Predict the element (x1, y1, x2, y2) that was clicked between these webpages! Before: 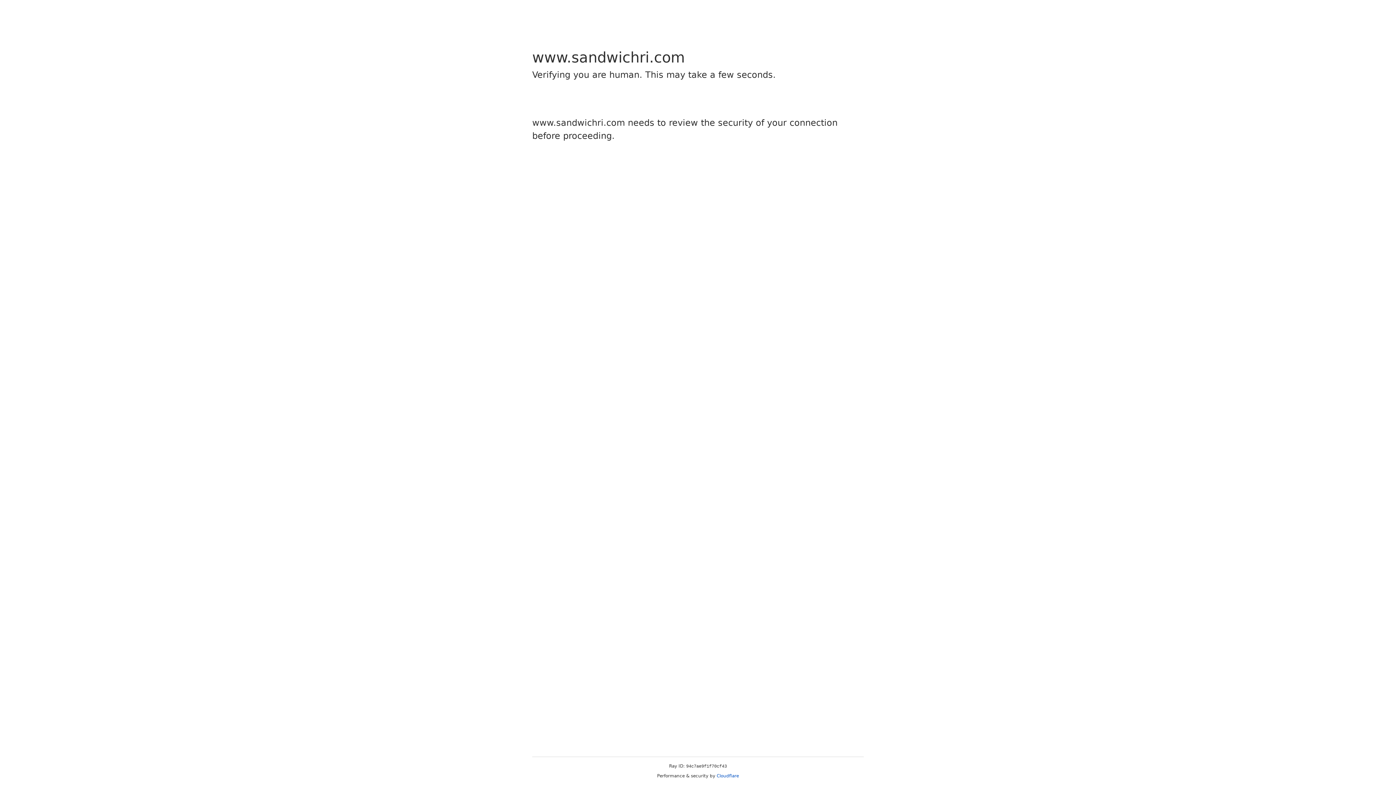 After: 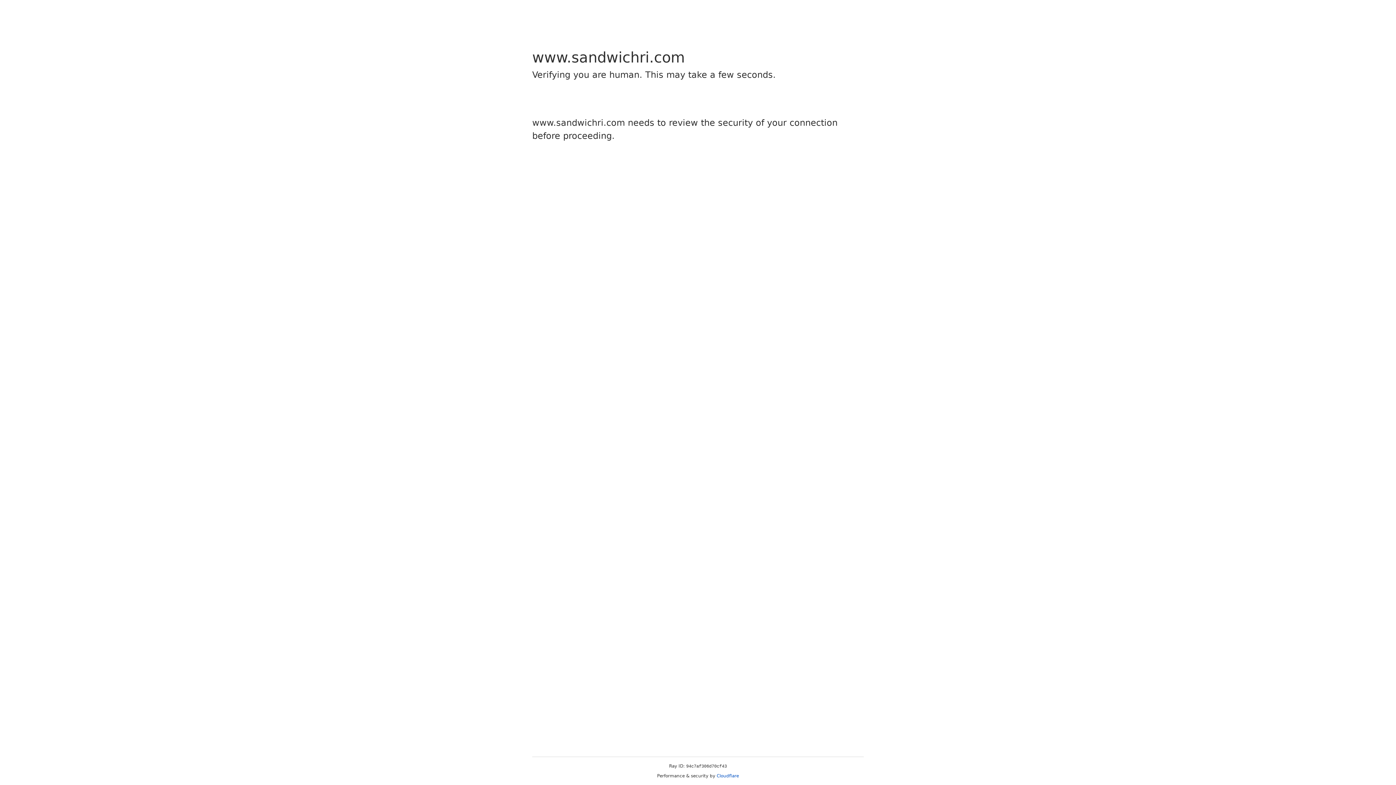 Action: label: Cloudflare bbox: (716, 773, 739, 778)